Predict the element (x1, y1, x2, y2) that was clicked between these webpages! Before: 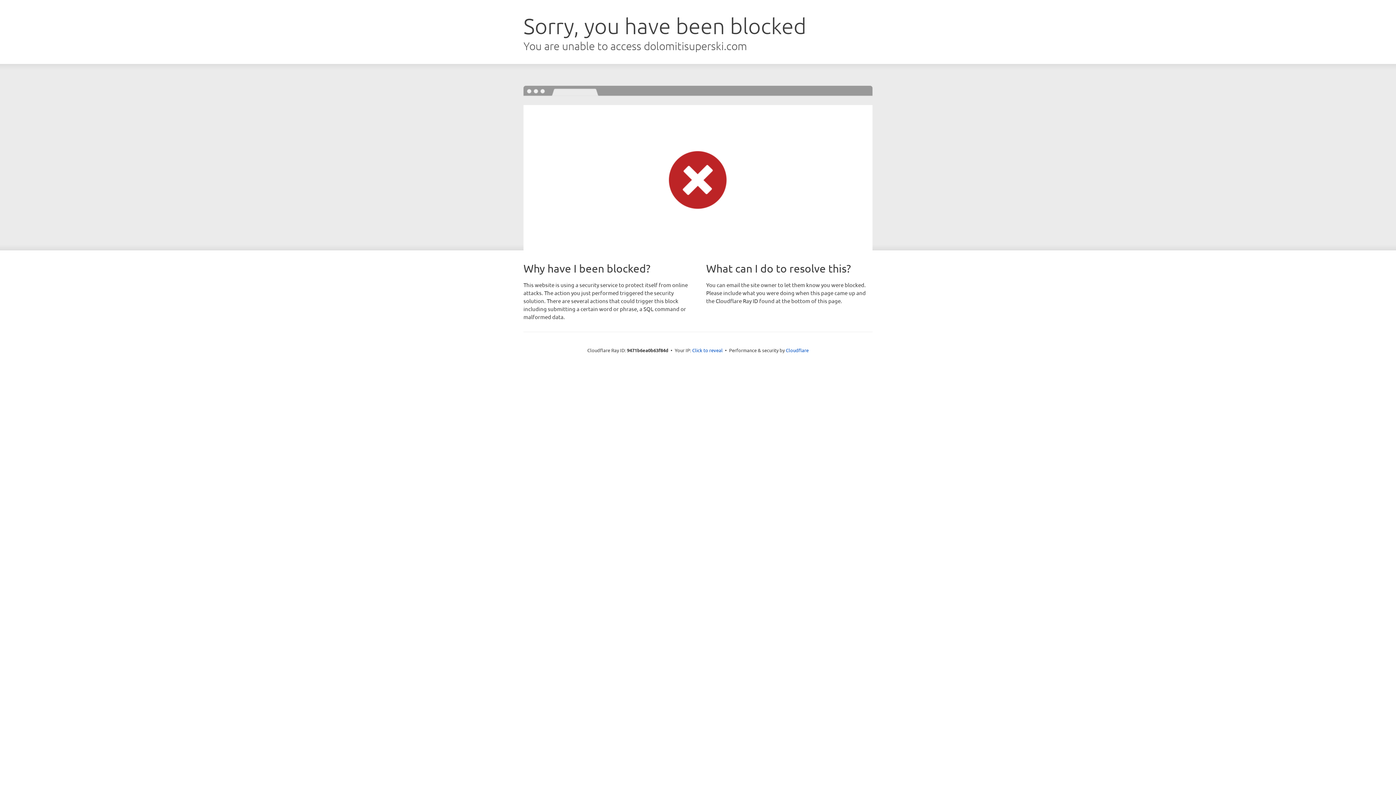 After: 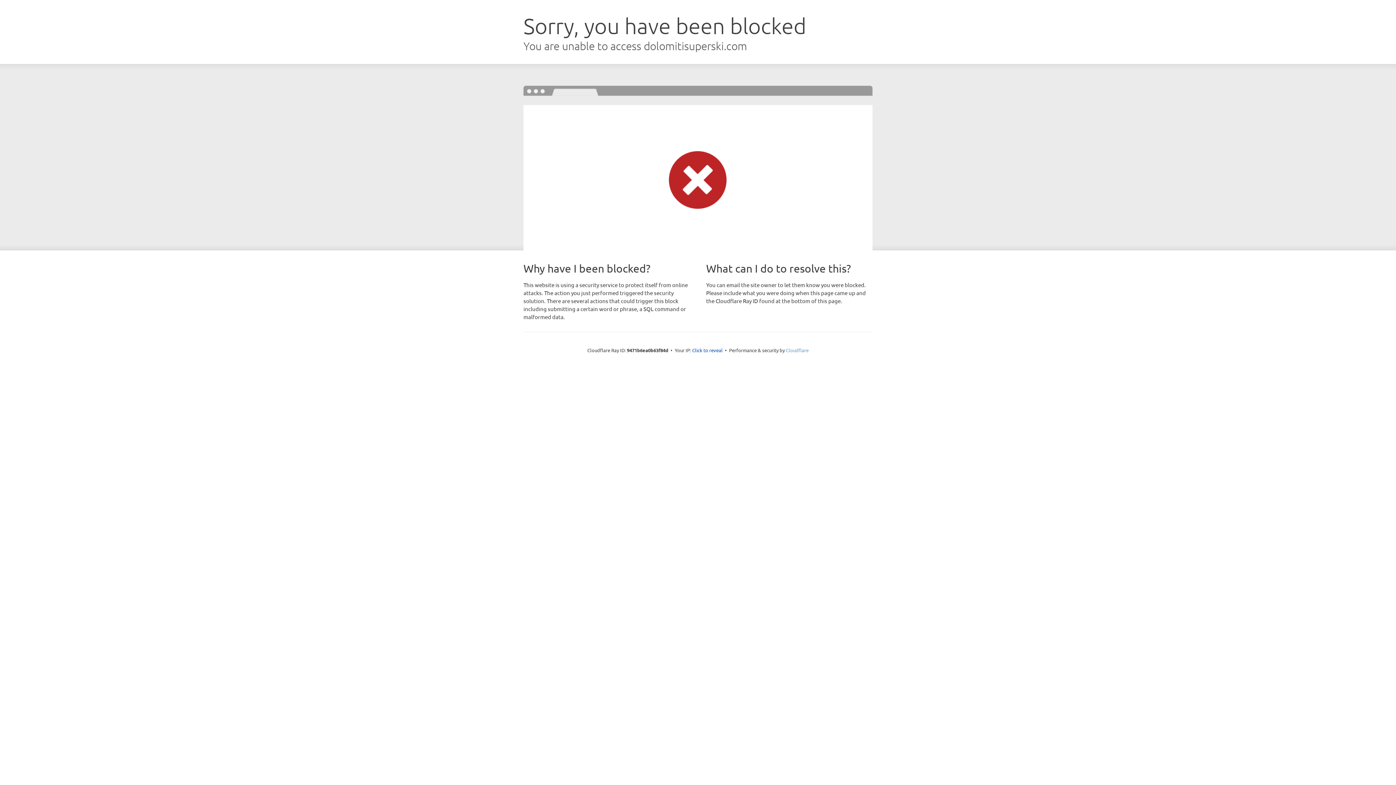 Action: bbox: (786, 347, 808, 353) label: Cloudflare